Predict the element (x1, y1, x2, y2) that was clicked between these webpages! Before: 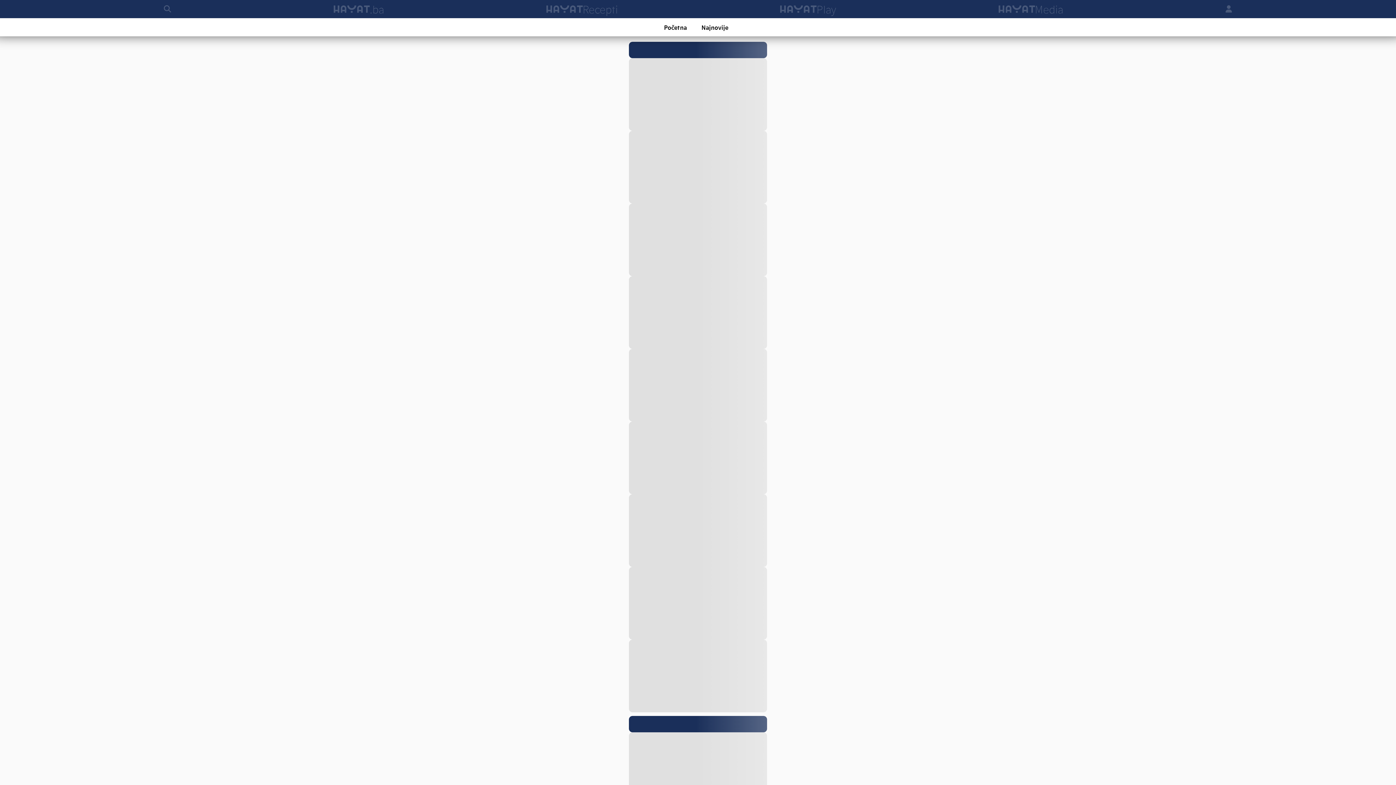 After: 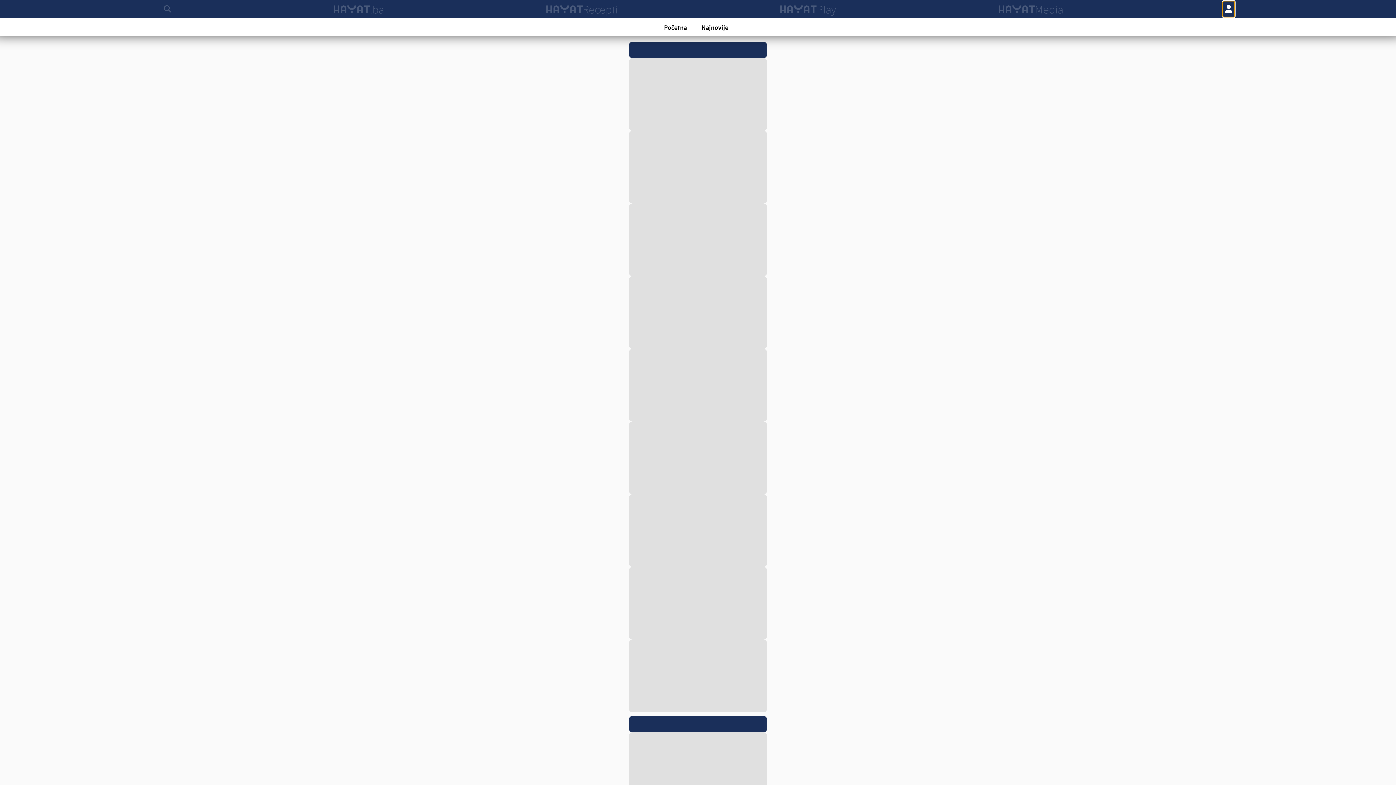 Action: bbox: (1223, 1, 1234, 16)